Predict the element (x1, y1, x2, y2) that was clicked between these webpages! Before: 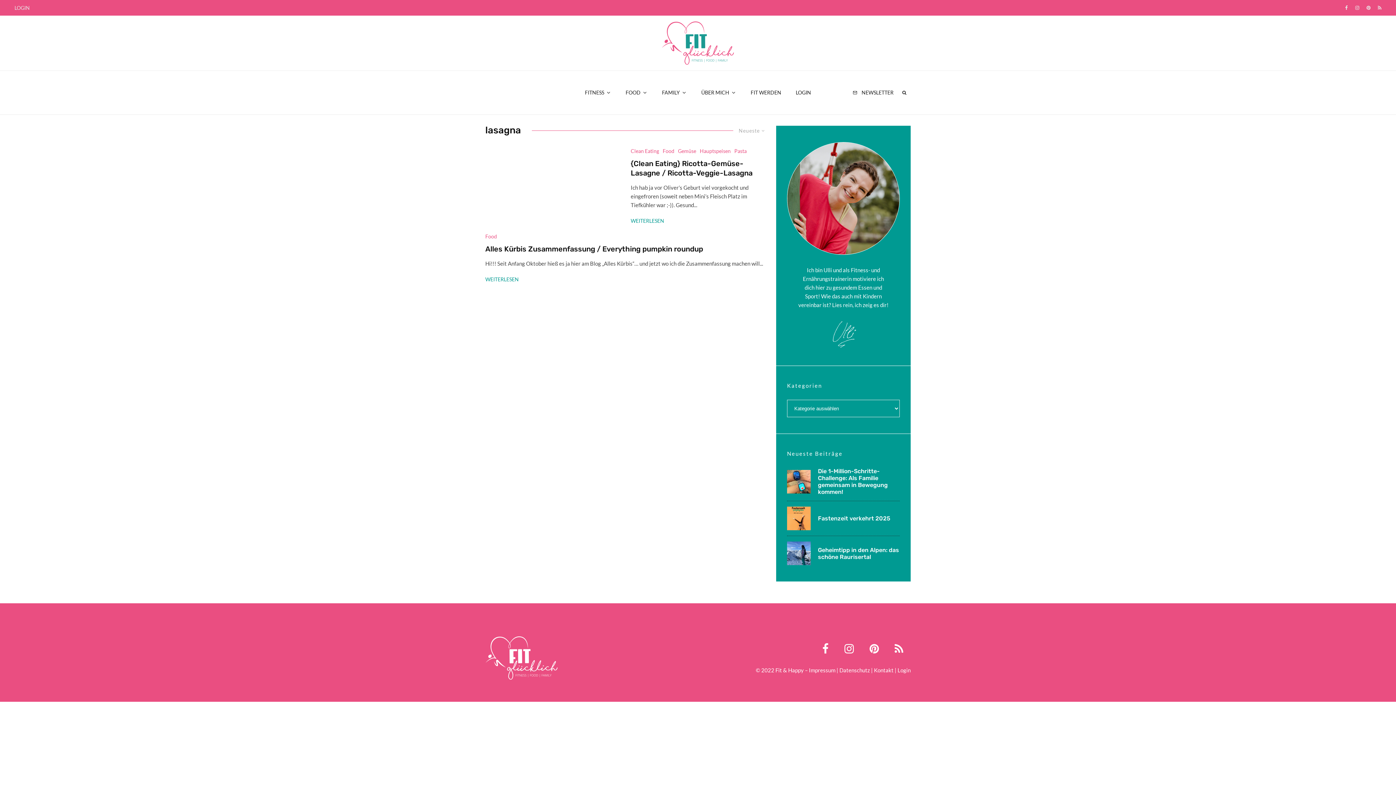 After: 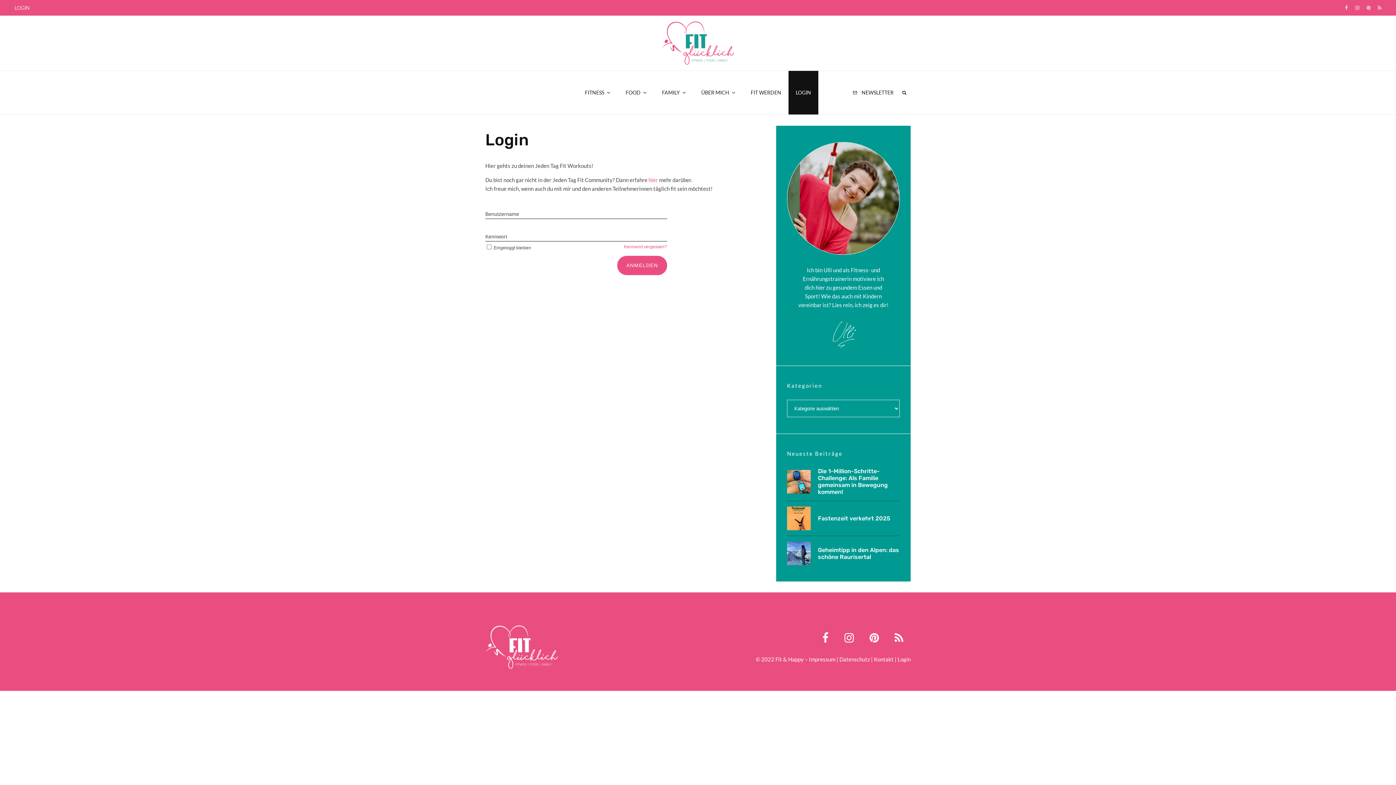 Action: label: LOGIN bbox: (10, 0, 33, 15)